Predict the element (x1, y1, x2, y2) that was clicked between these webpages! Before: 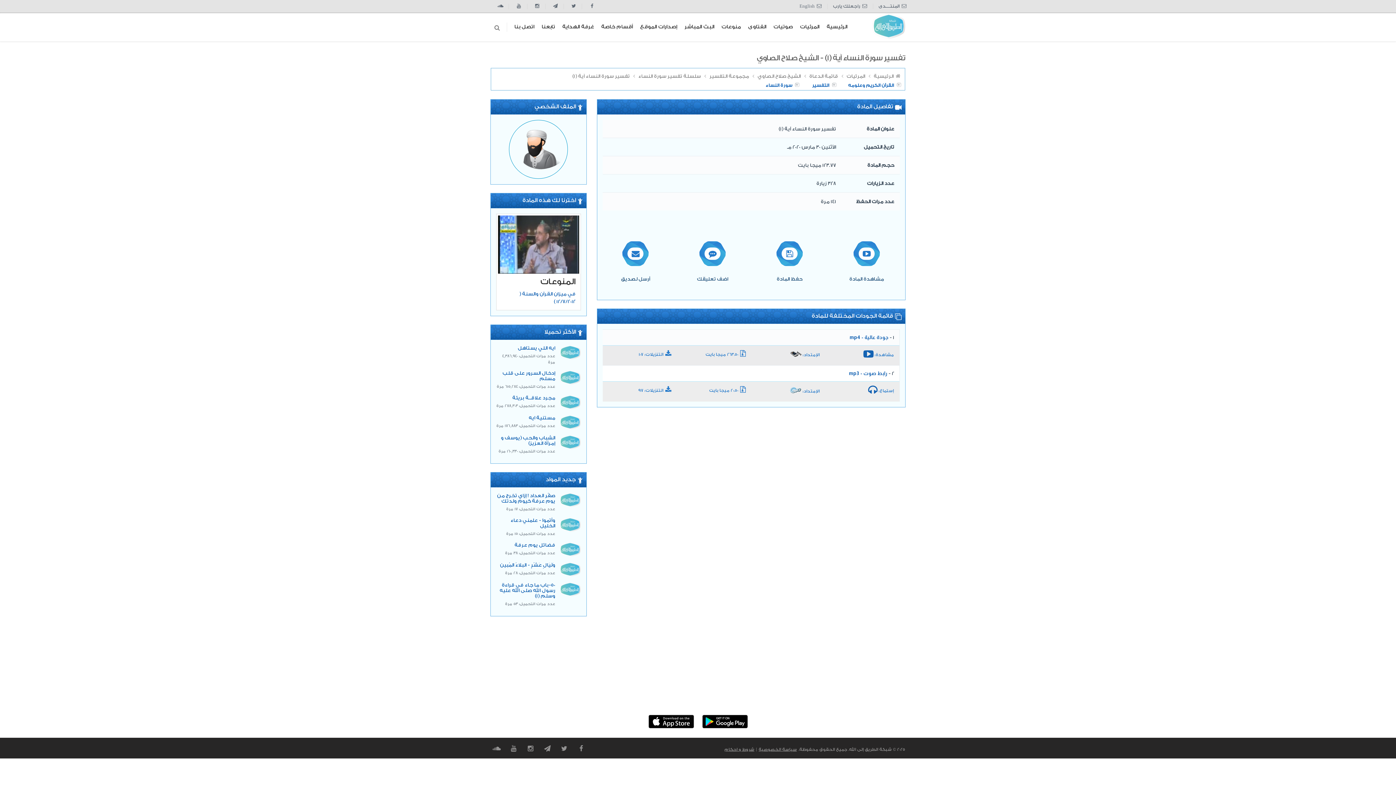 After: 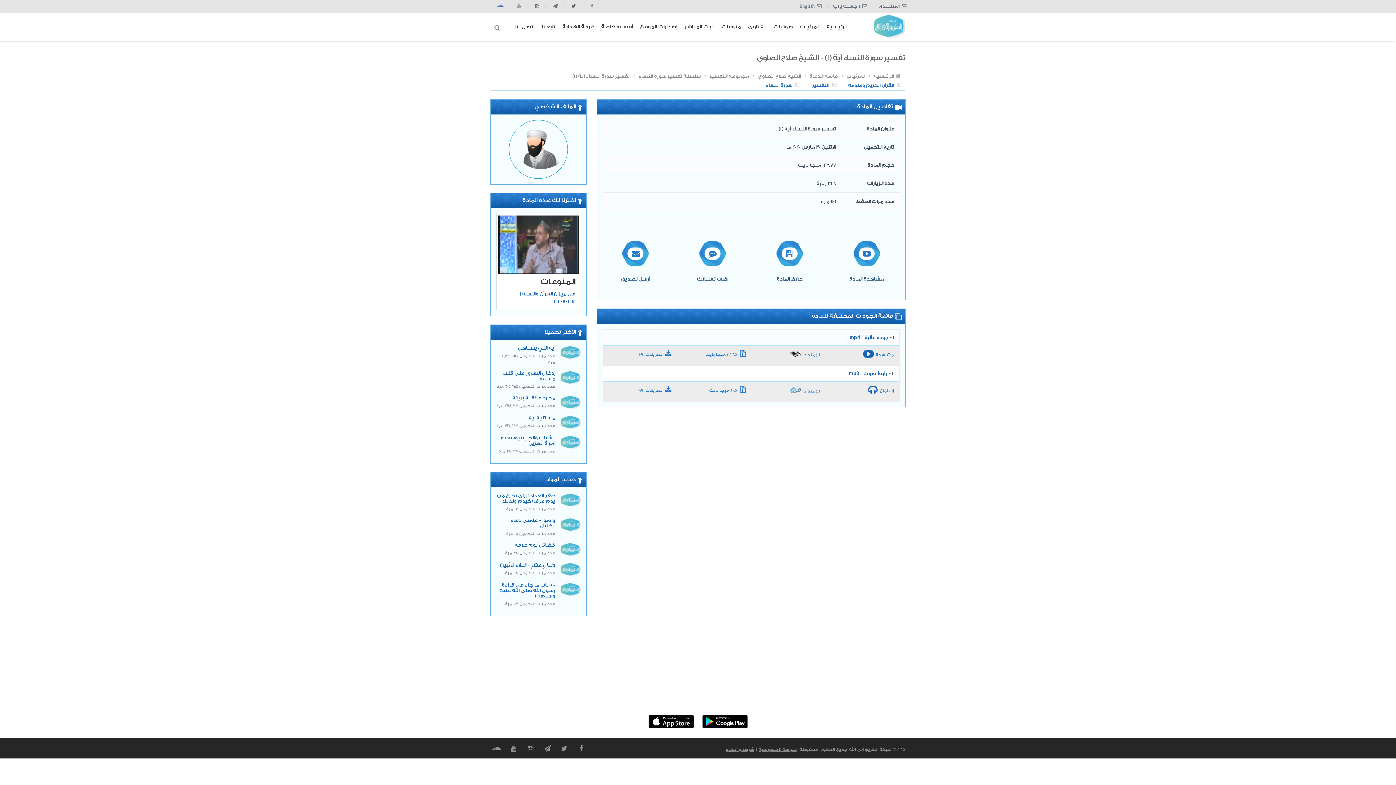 Action: bbox: (496, 3, 503, 8)